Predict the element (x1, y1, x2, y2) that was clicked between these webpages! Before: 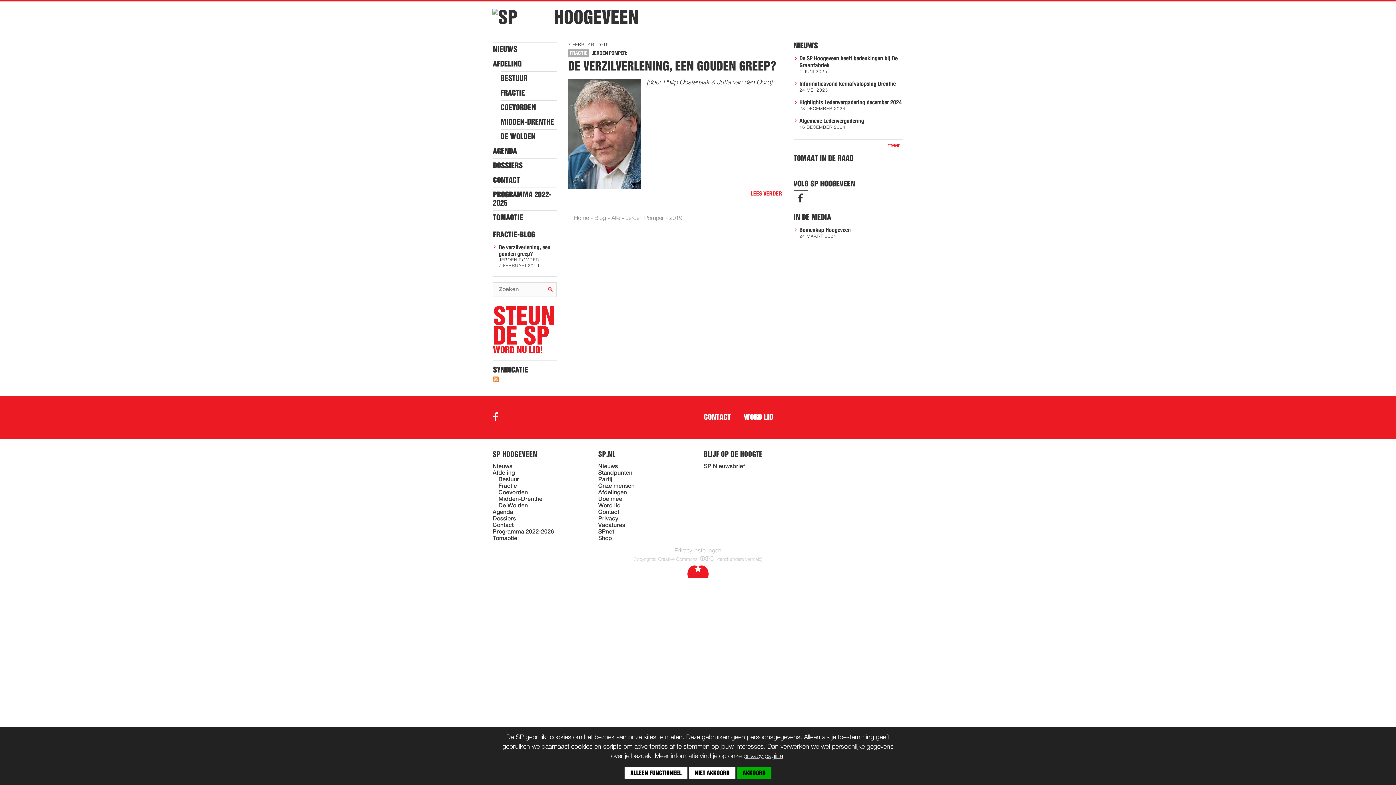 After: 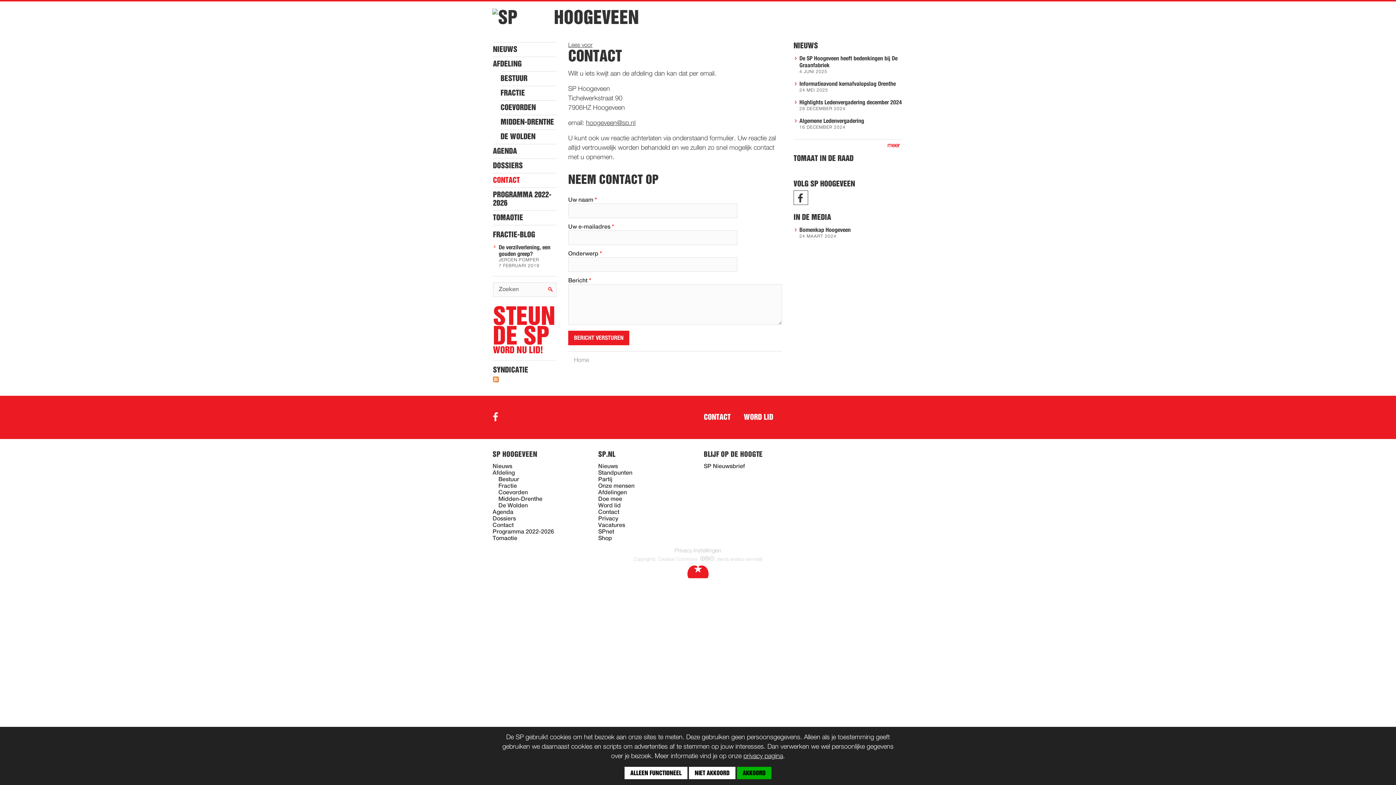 Action: label: Contact bbox: (492, 522, 513, 529)